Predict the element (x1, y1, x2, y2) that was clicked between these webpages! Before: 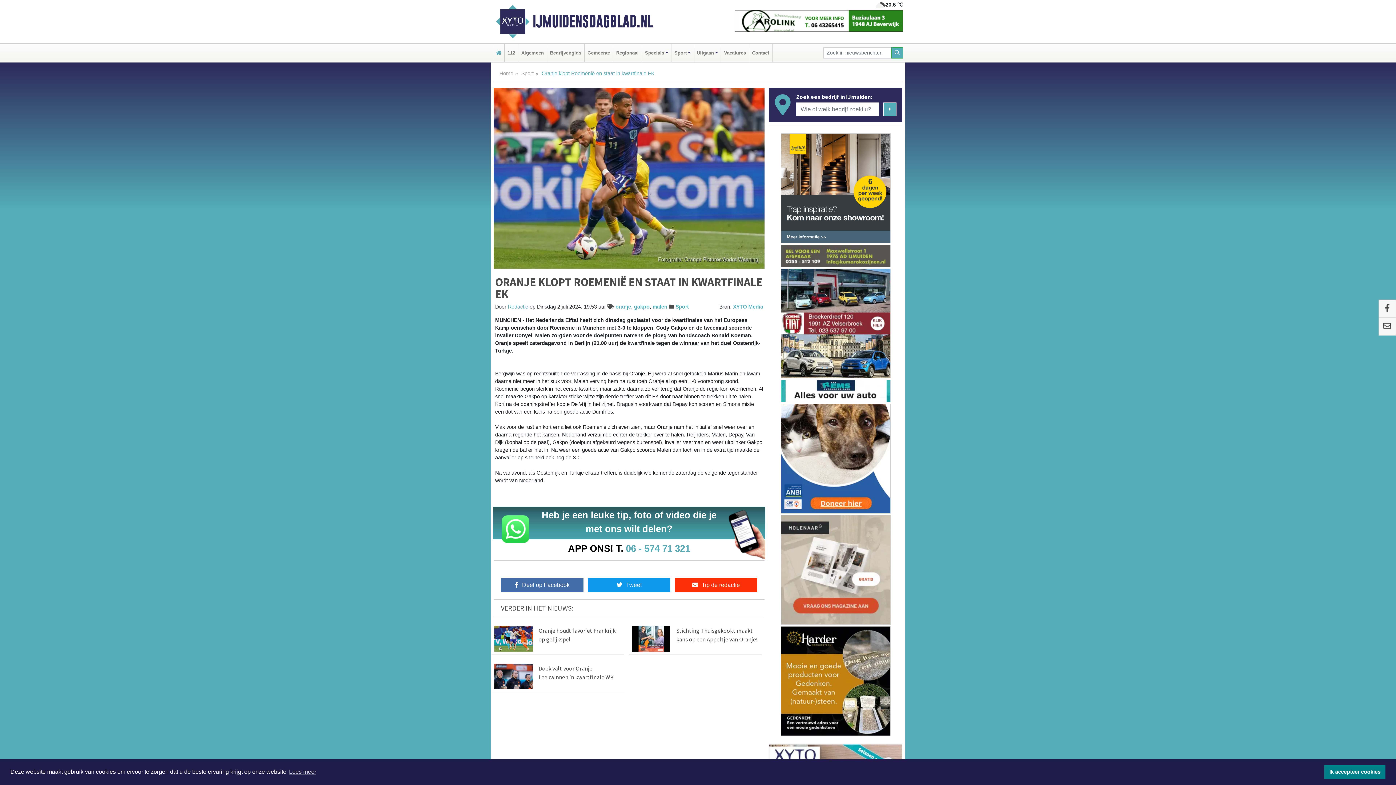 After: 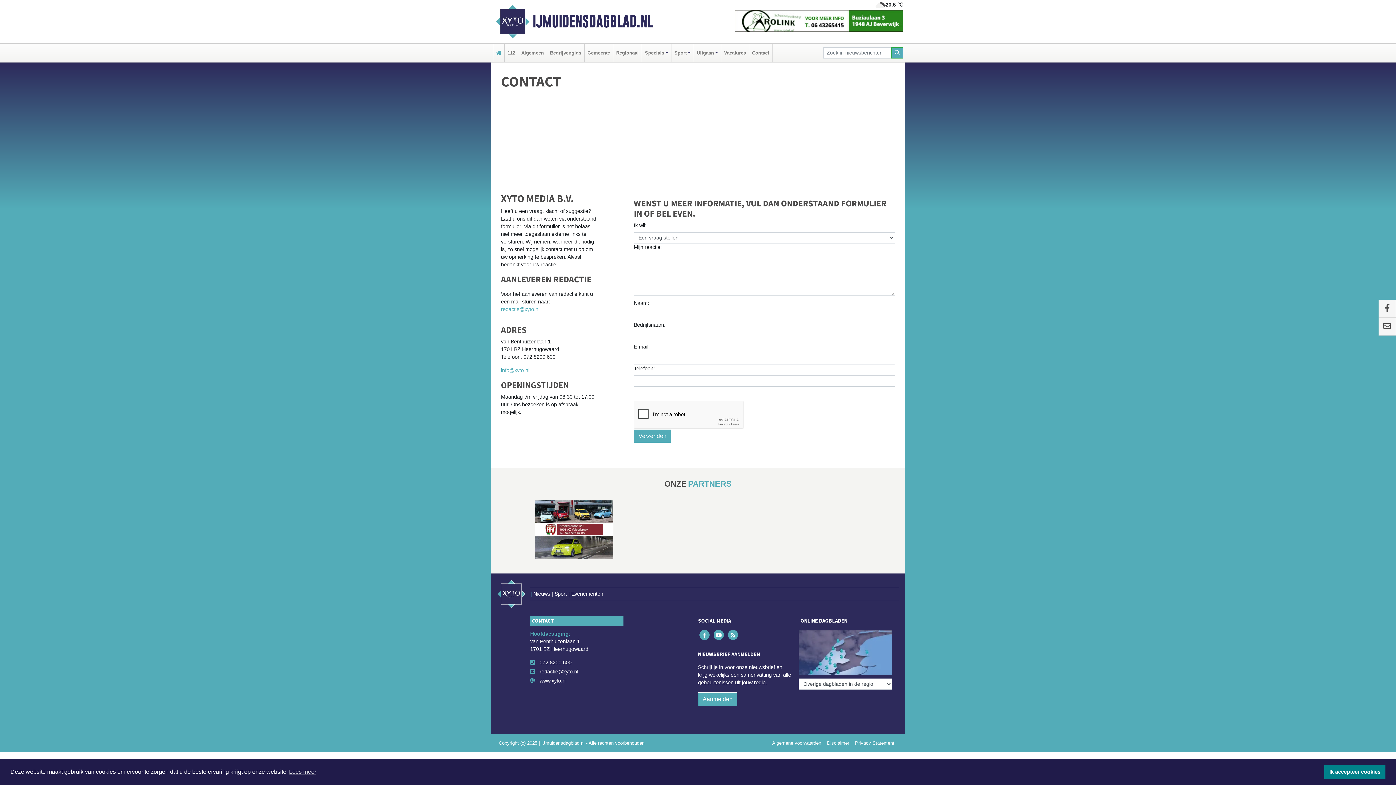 Action: label: Contact bbox: (750, 43, 770, 62)